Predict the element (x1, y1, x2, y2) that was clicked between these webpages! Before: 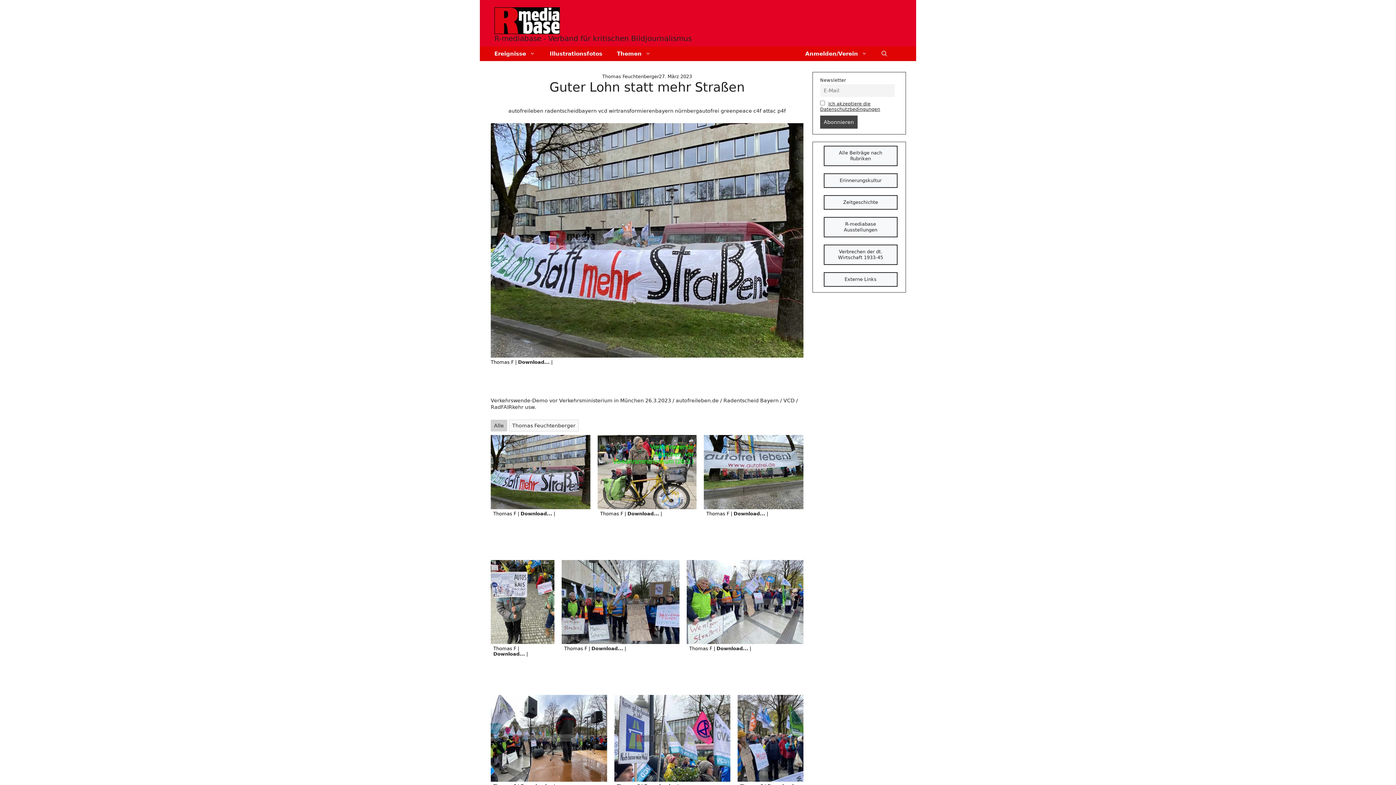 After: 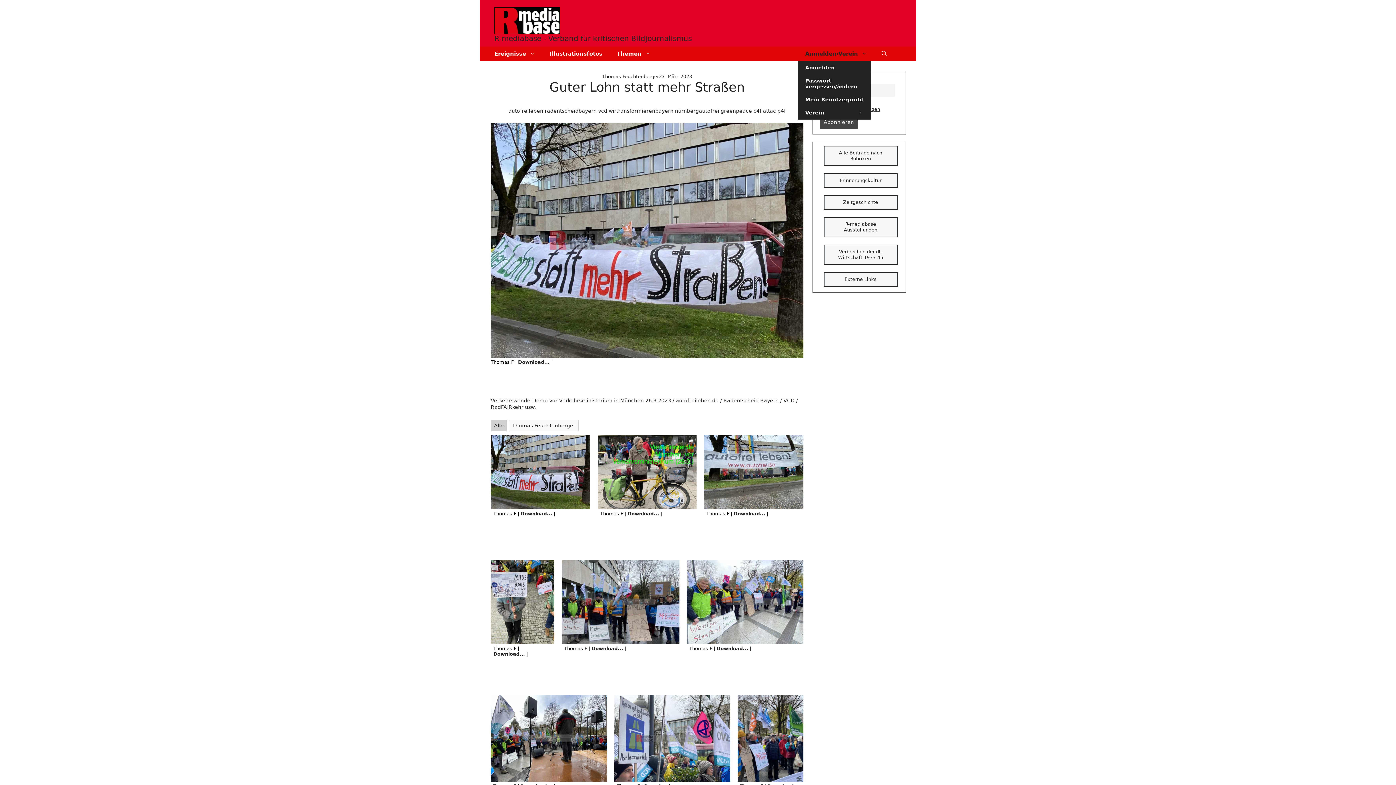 Action: bbox: (798, 46, 874, 61) label: Anmelden/Verein